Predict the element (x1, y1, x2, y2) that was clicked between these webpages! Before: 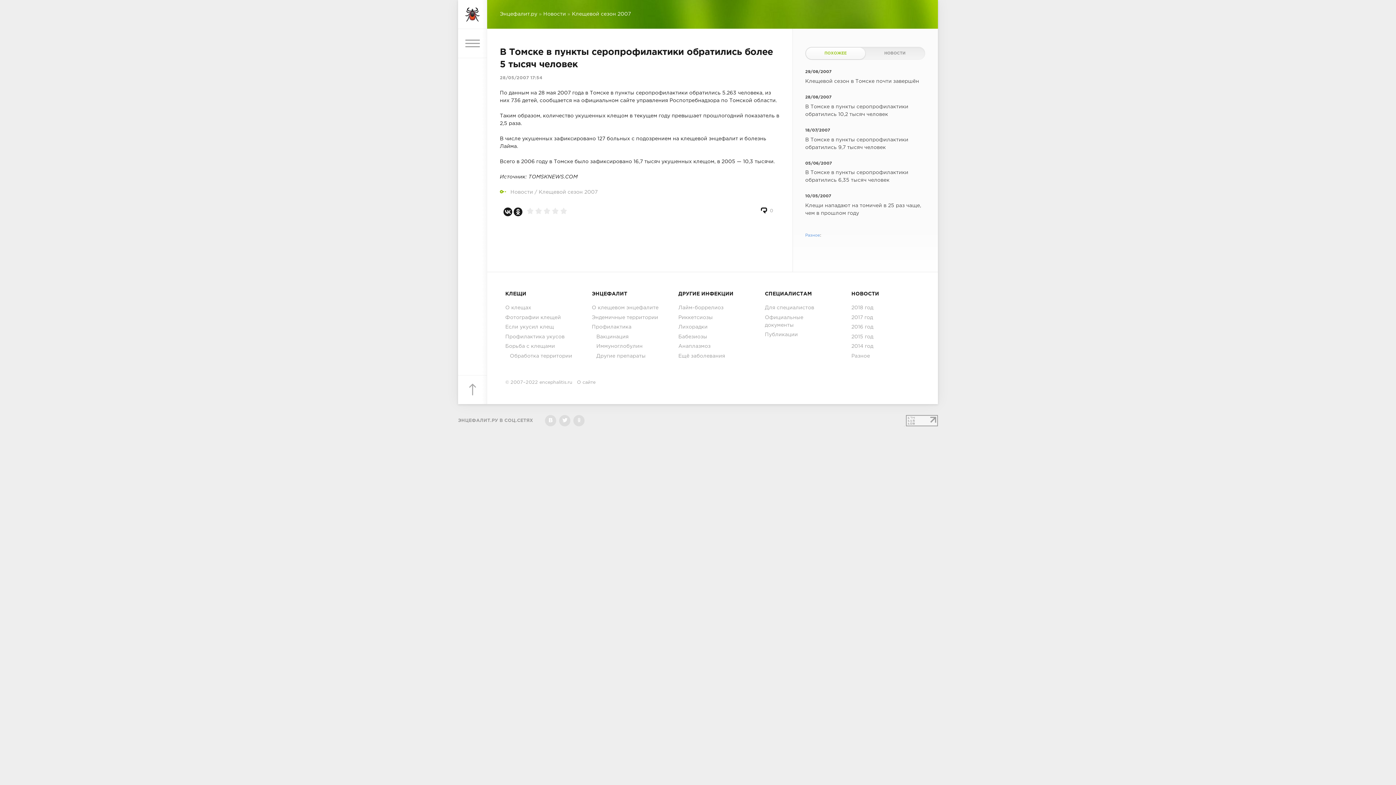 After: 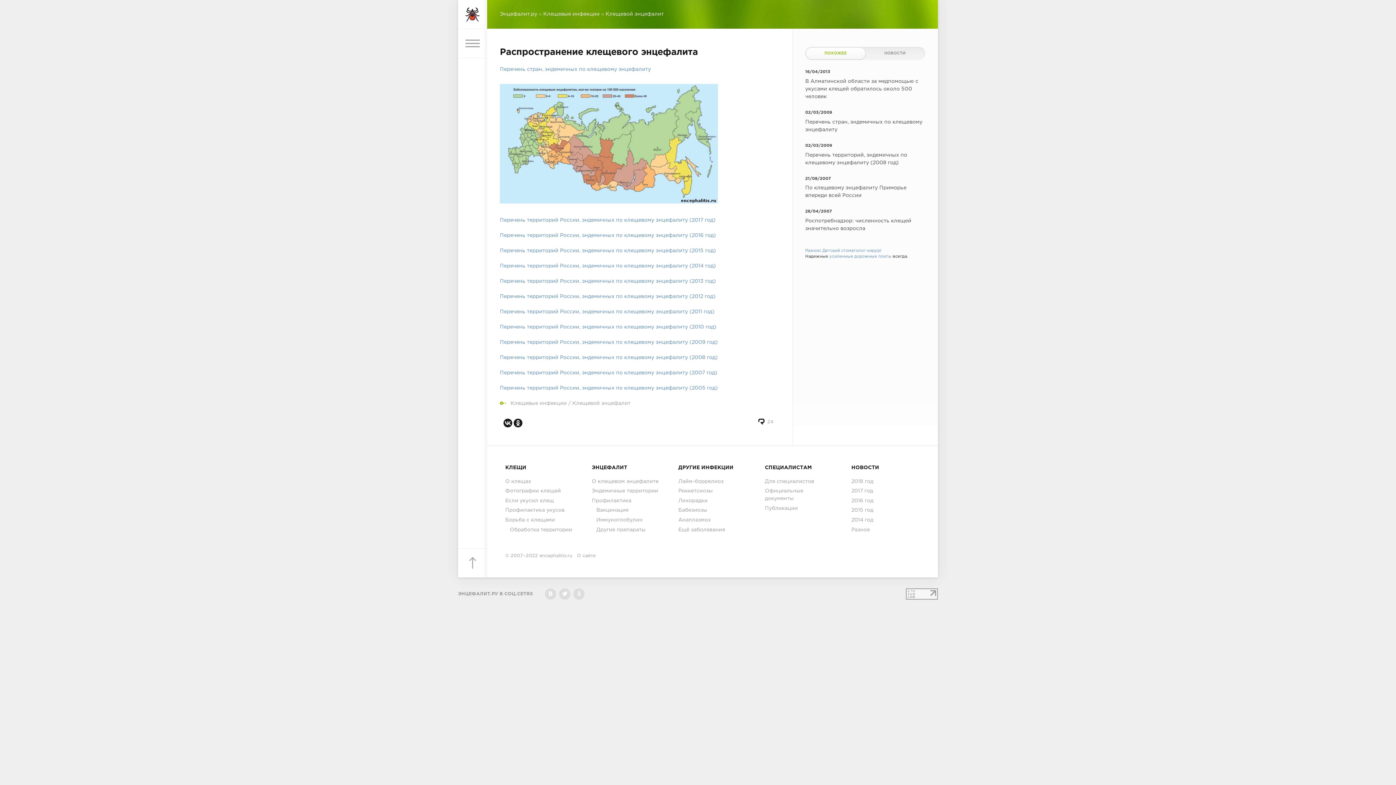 Action: bbox: (592, 313, 660, 322) label: Эндемичные территории